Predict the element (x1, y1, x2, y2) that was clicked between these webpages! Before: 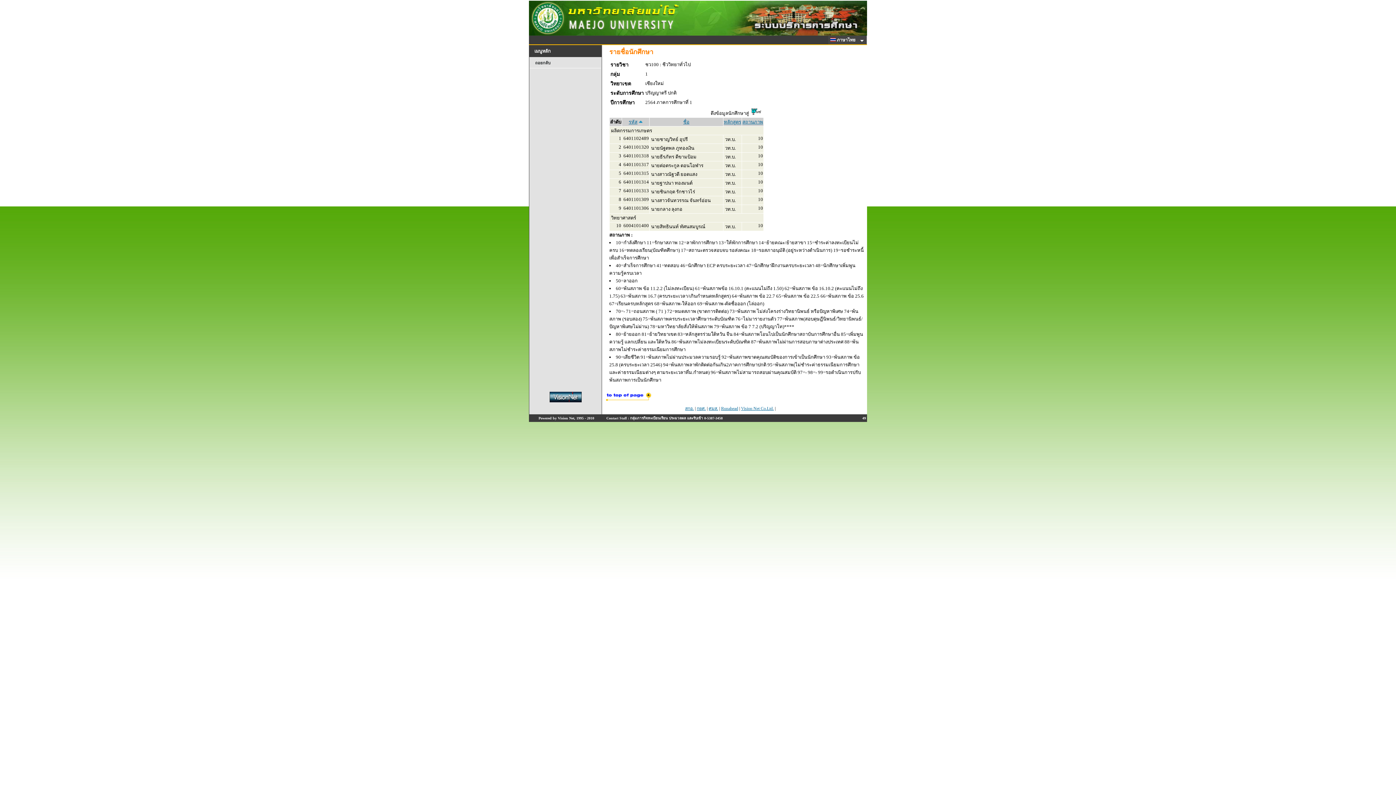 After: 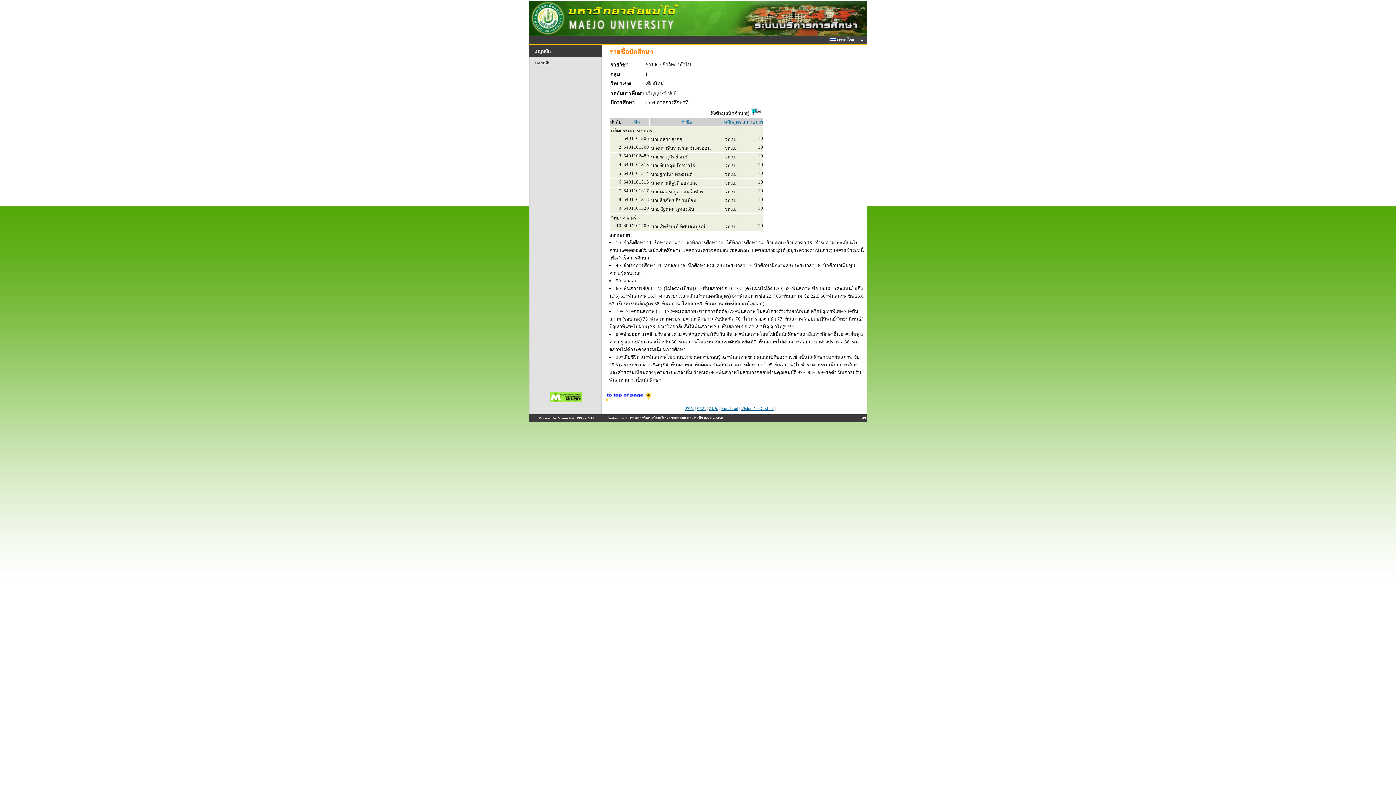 Action: bbox: (683, 119, 689, 124) label: ชื่อ